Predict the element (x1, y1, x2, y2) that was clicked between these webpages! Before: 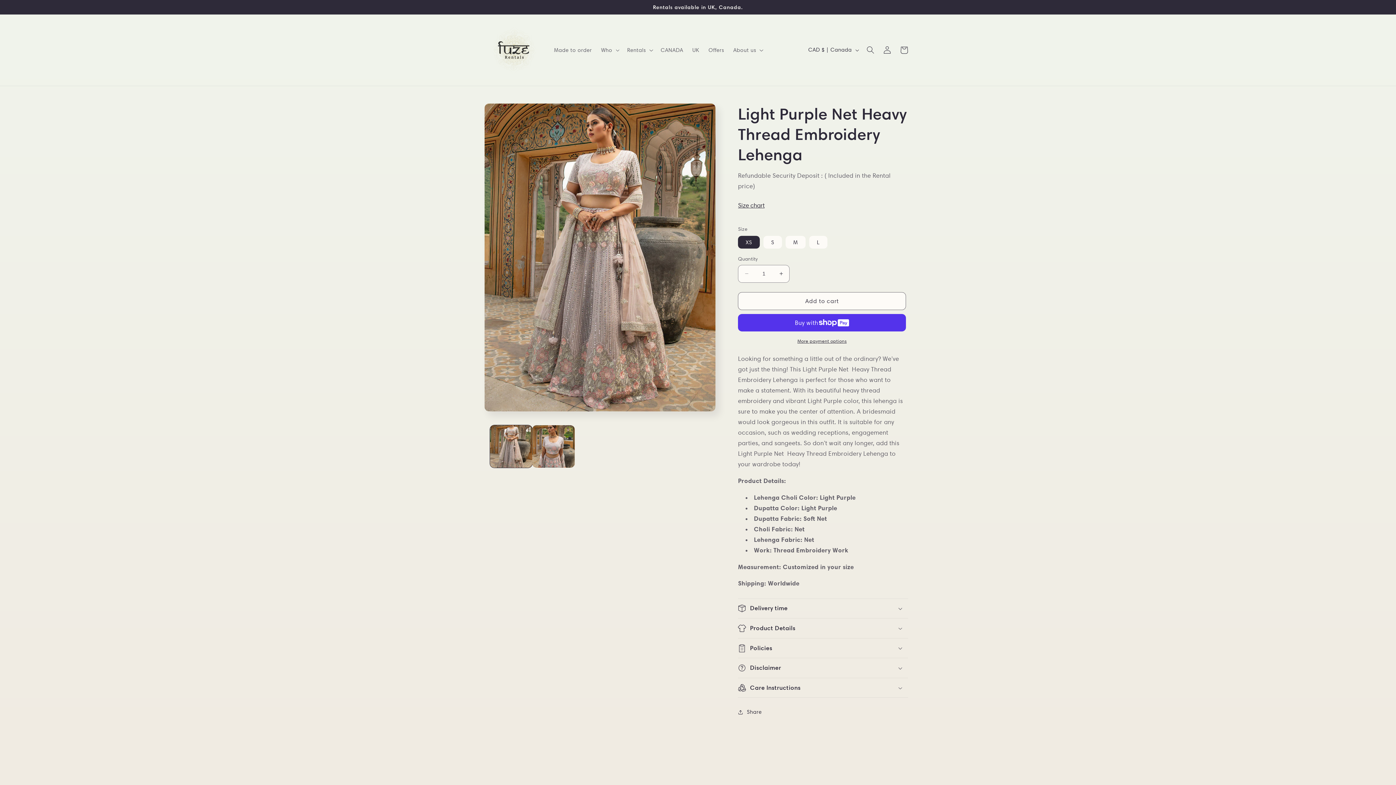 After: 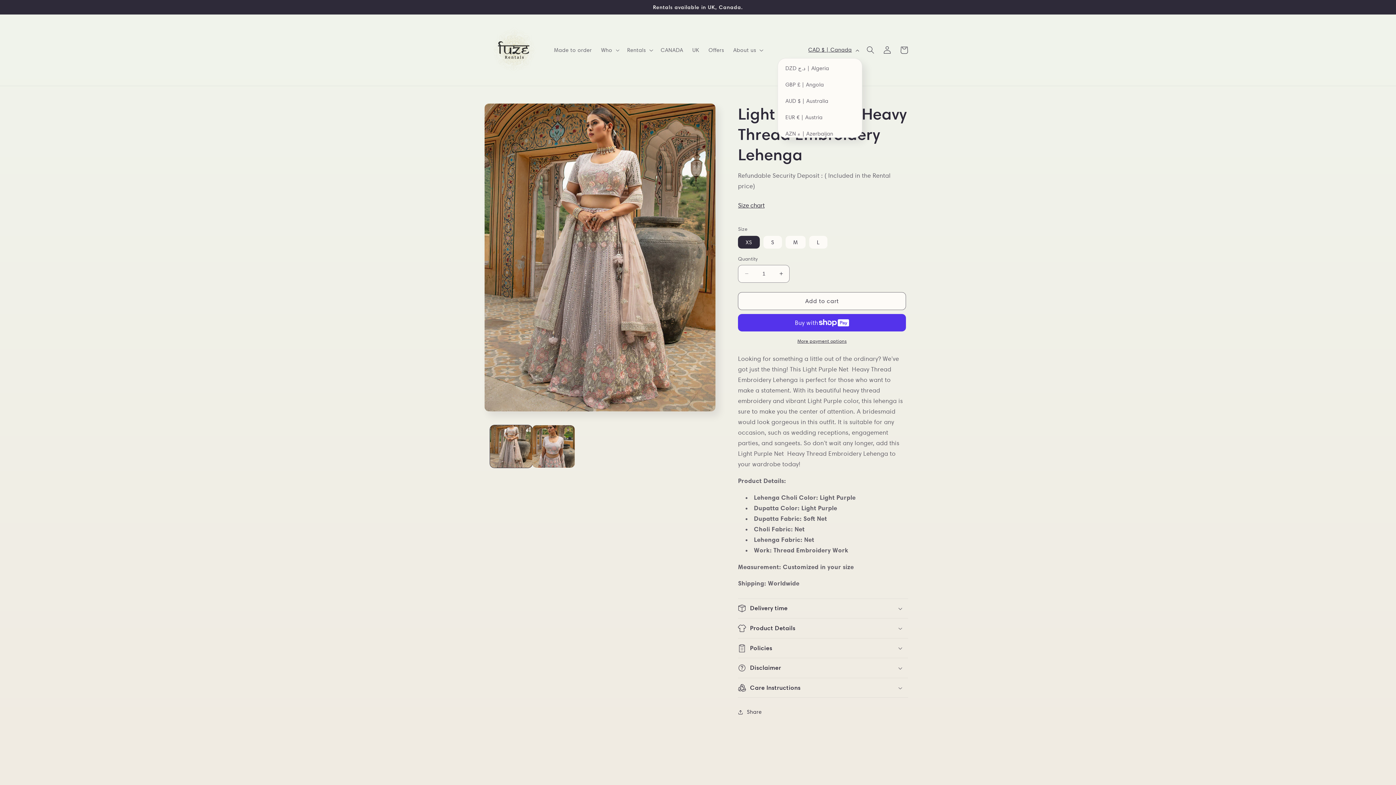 Action: bbox: (803, 42, 862, 58) label: CAD $ | Canada